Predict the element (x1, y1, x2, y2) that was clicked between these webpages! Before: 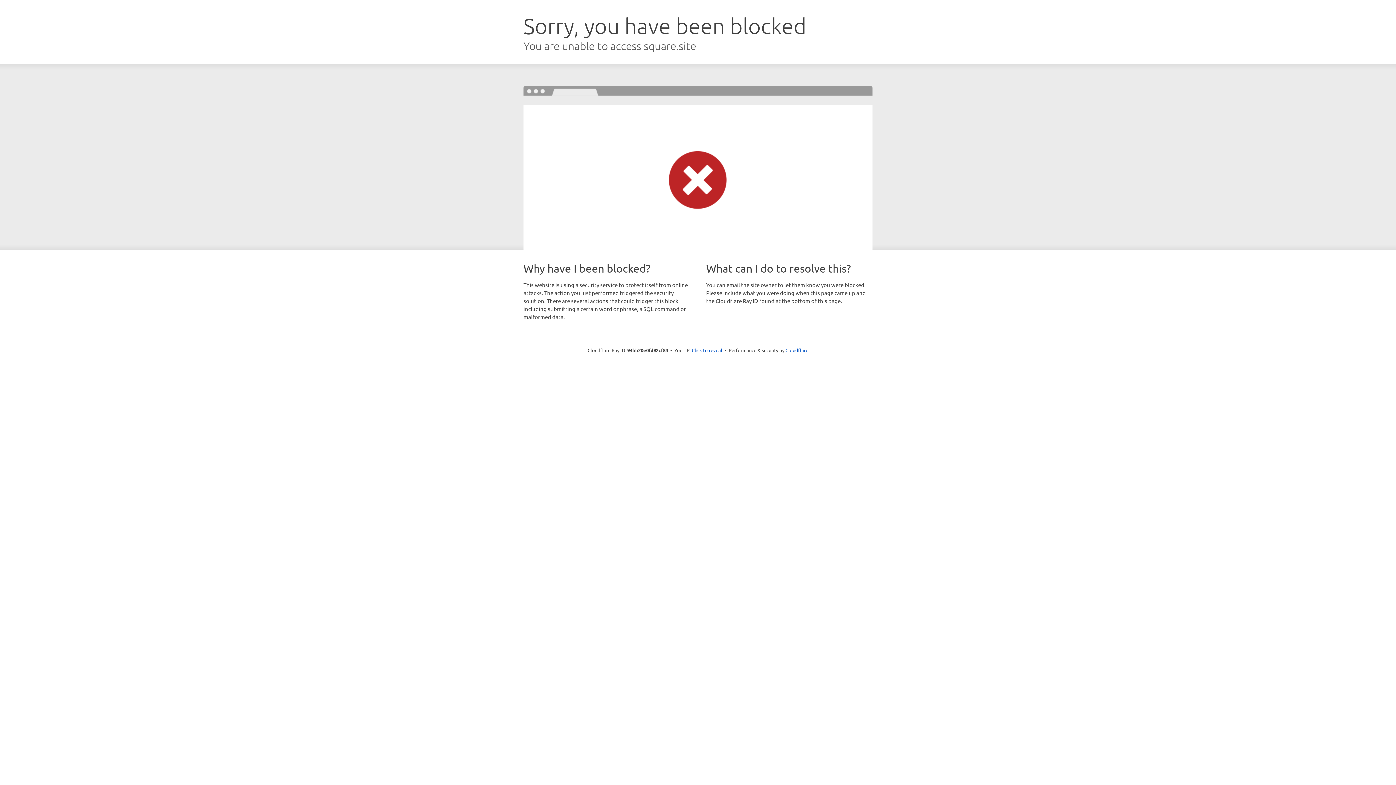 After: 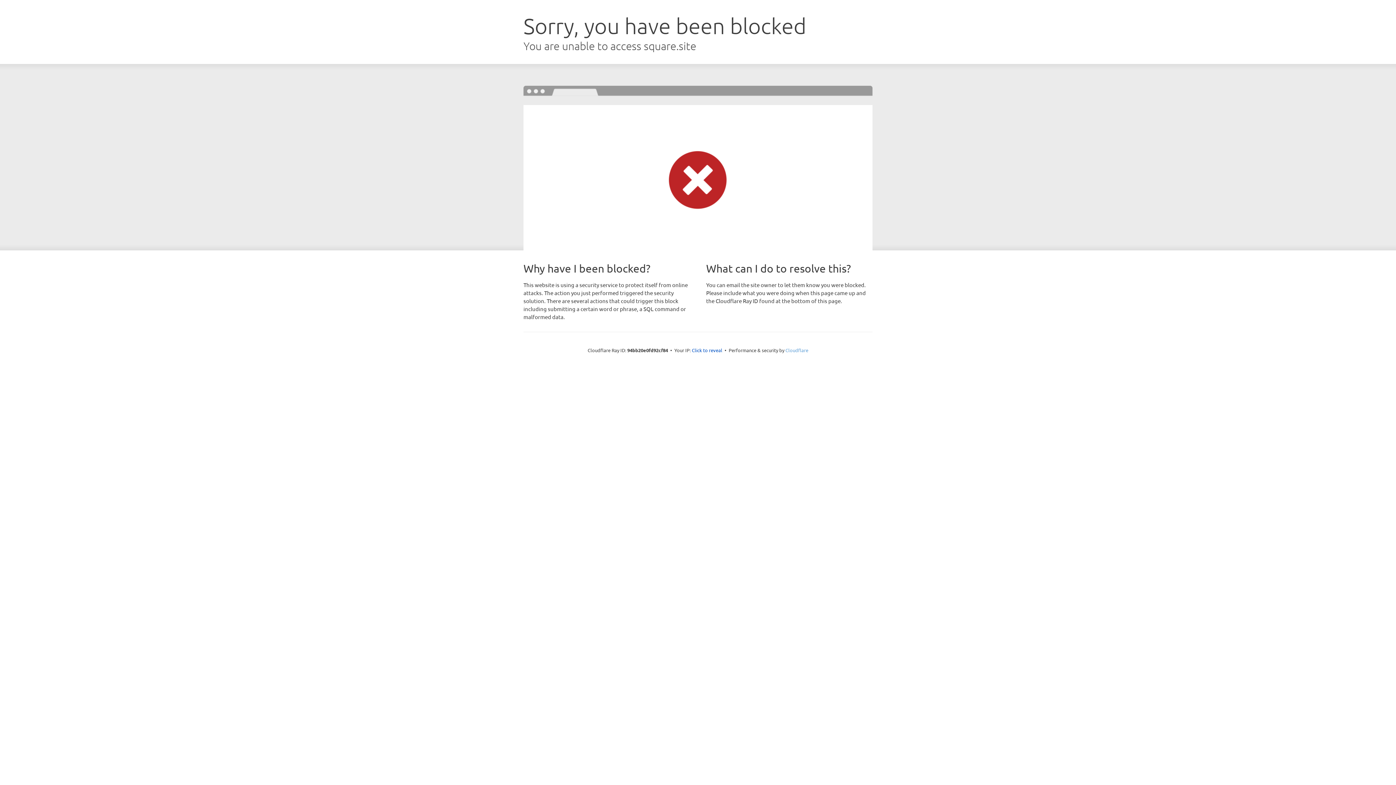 Action: label: Cloudflare bbox: (785, 347, 808, 353)